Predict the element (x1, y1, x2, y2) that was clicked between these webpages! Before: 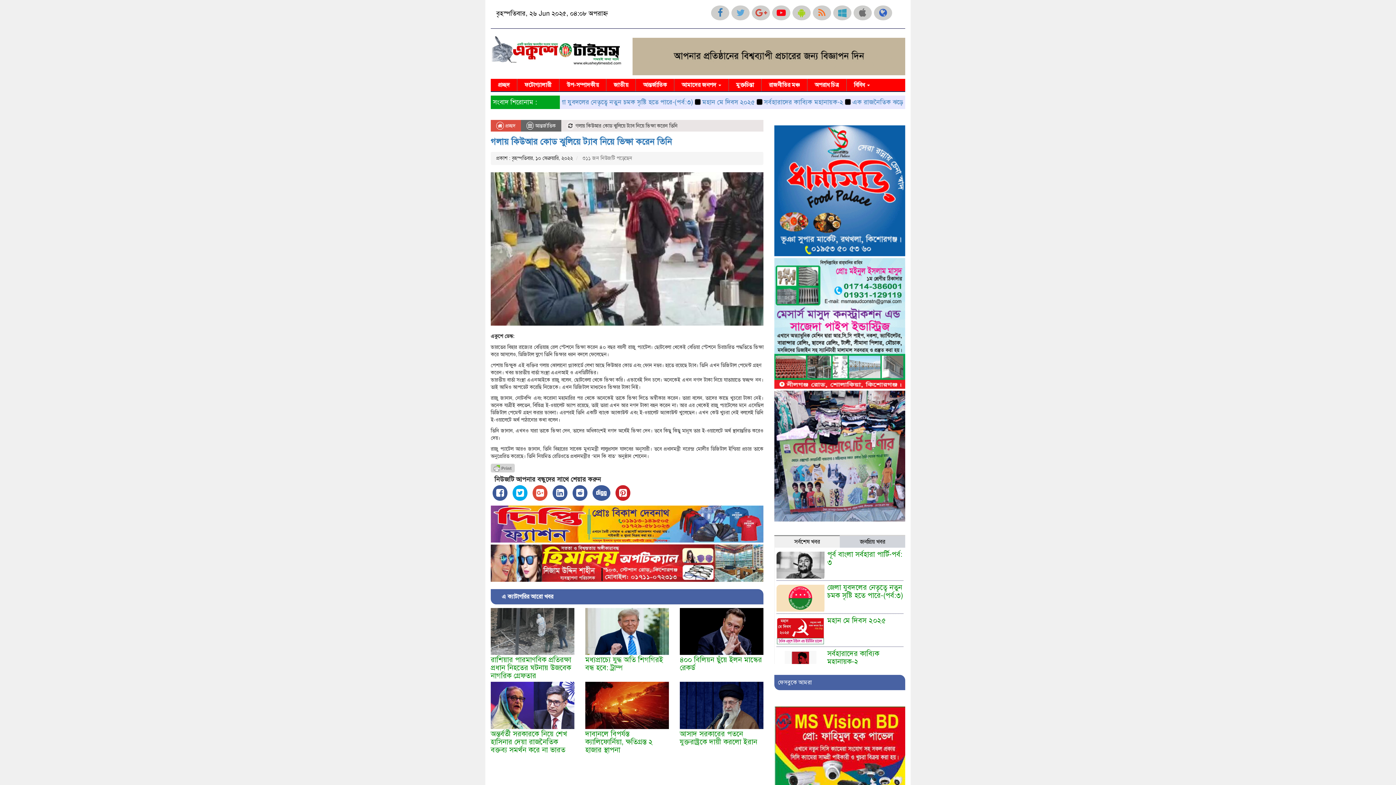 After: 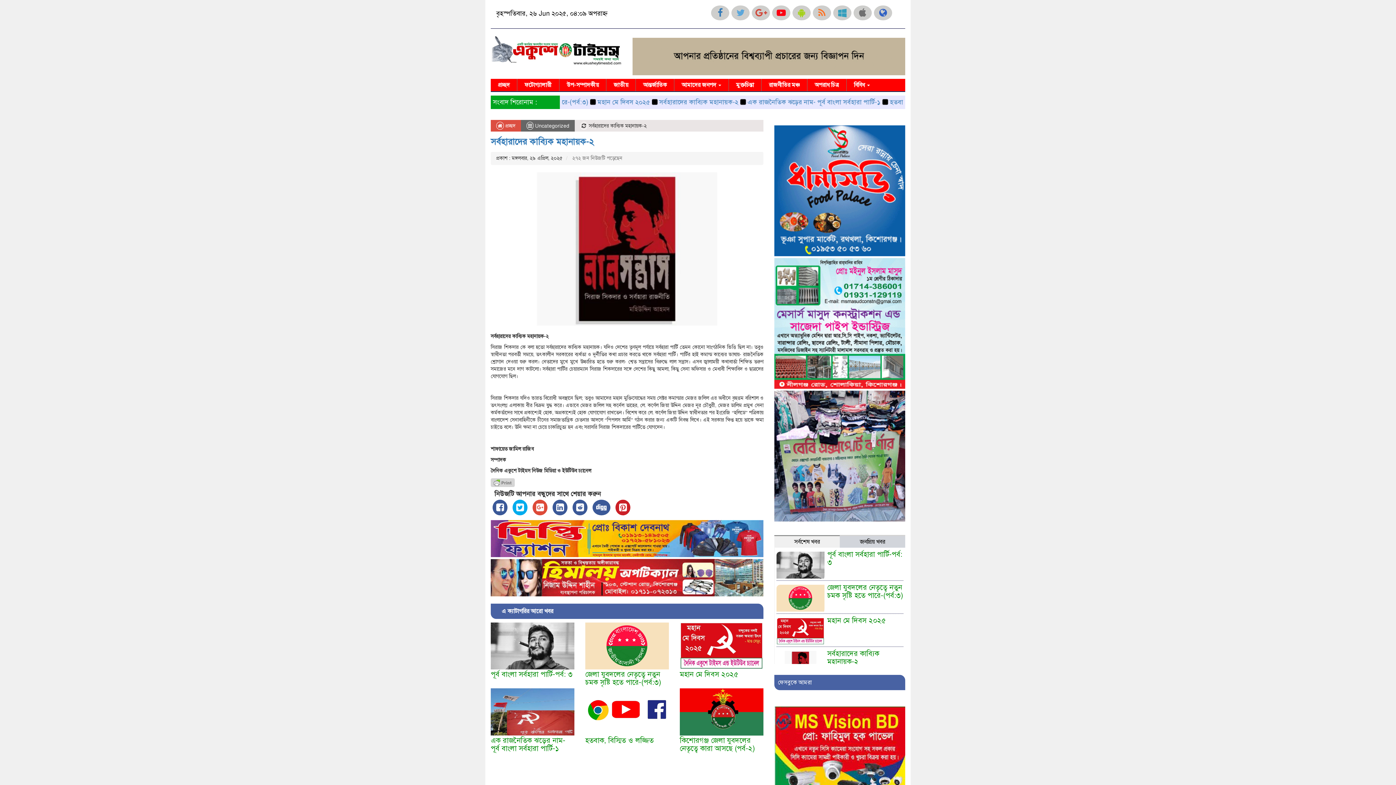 Action: label: সর্বহারাদের কাব্যিক মহানায়ক-২ bbox: (827, 649, 879, 666)